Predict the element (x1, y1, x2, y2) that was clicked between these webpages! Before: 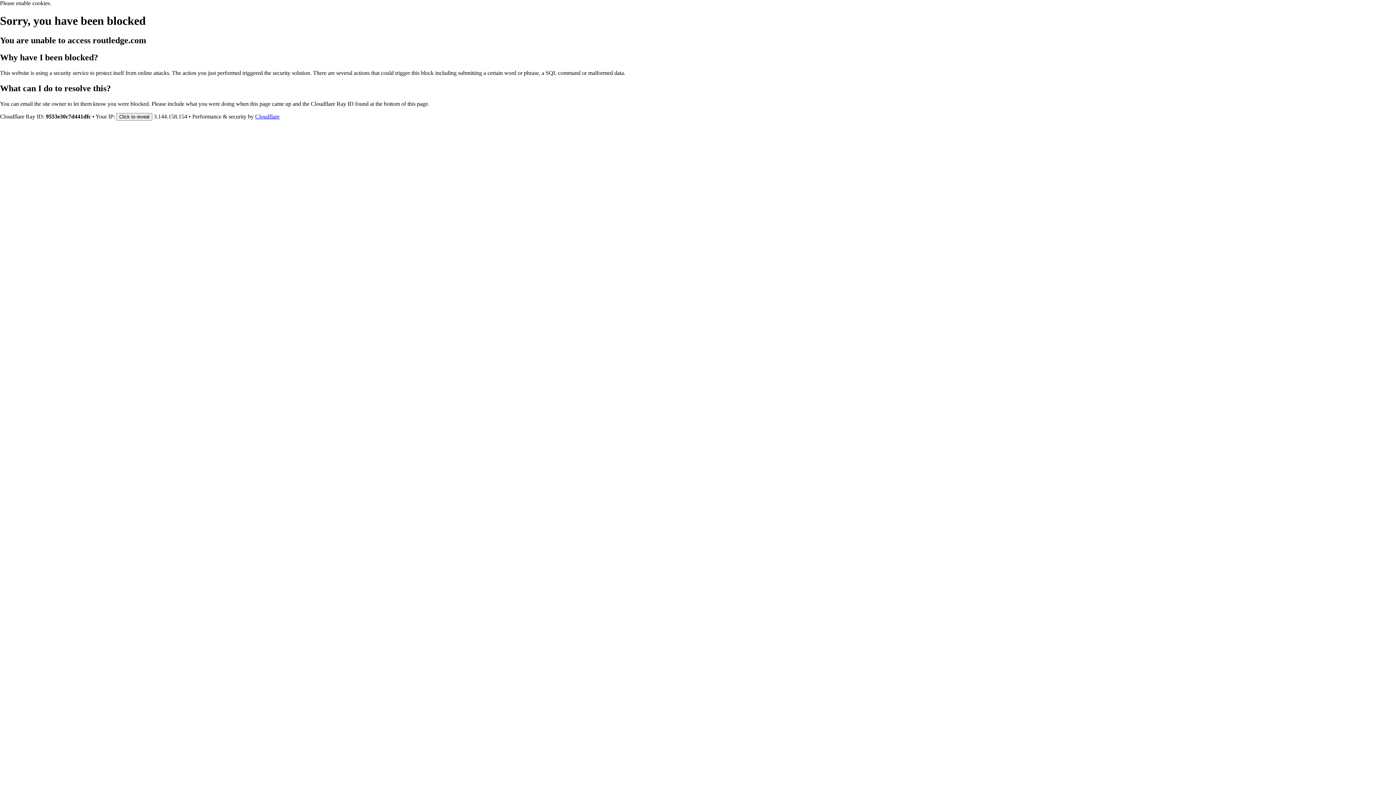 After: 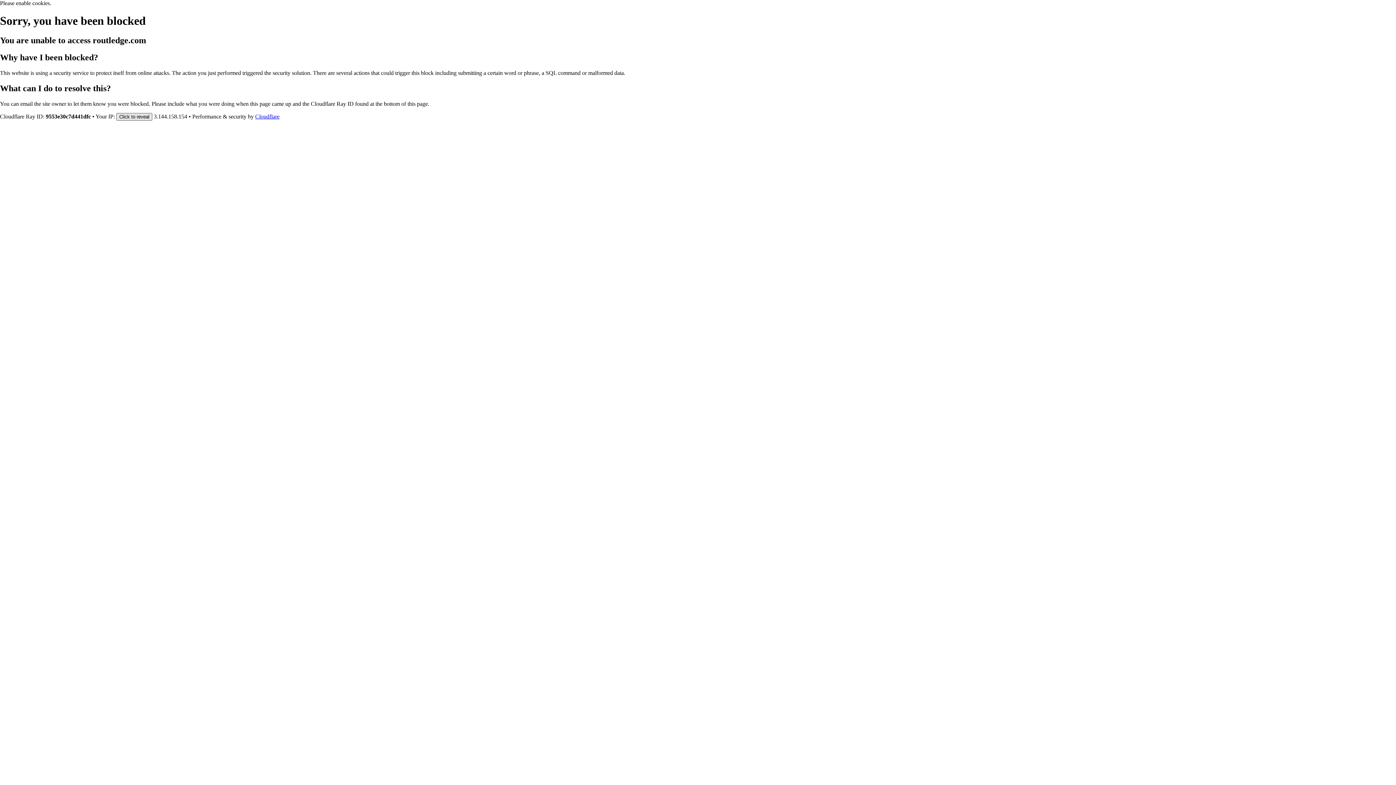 Action: label: Click to reveal bbox: (116, 112, 152, 120)